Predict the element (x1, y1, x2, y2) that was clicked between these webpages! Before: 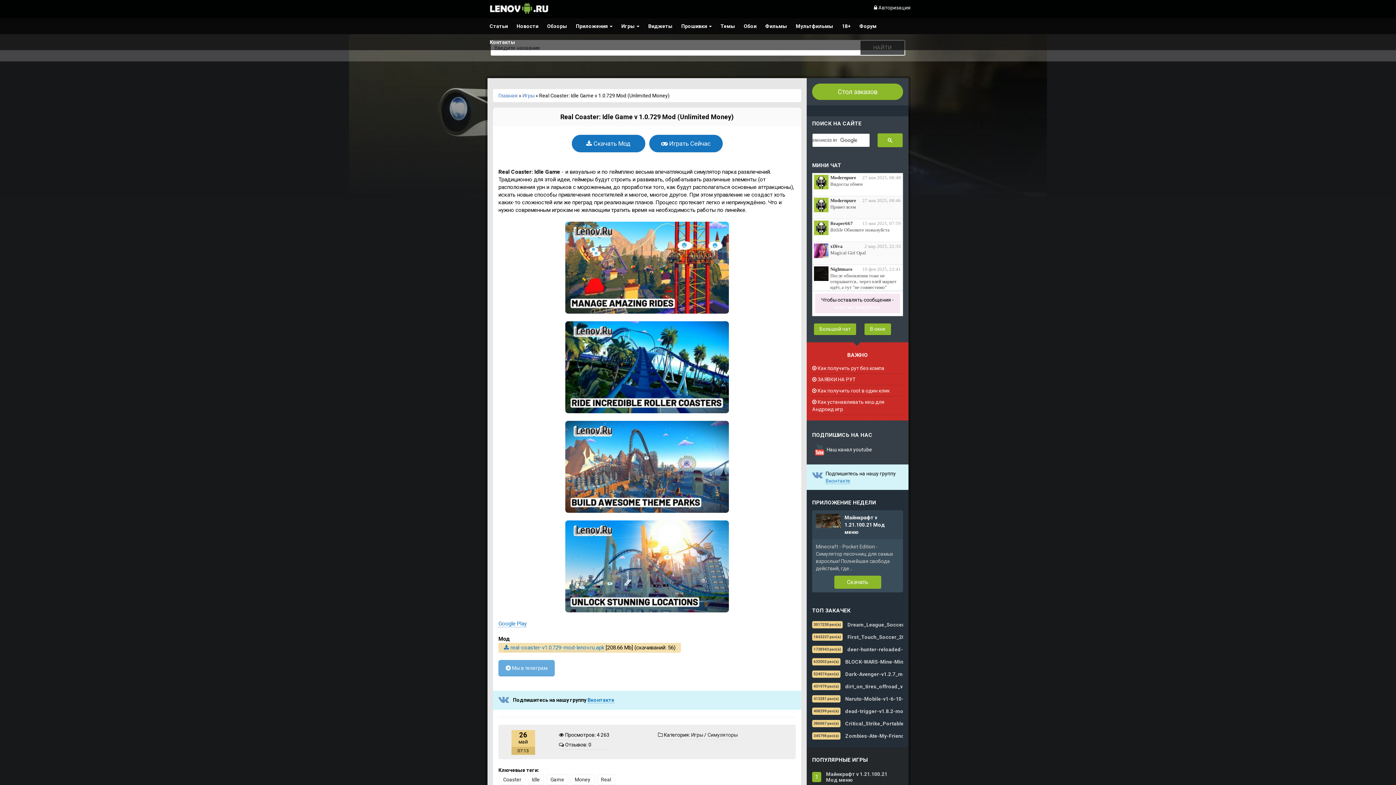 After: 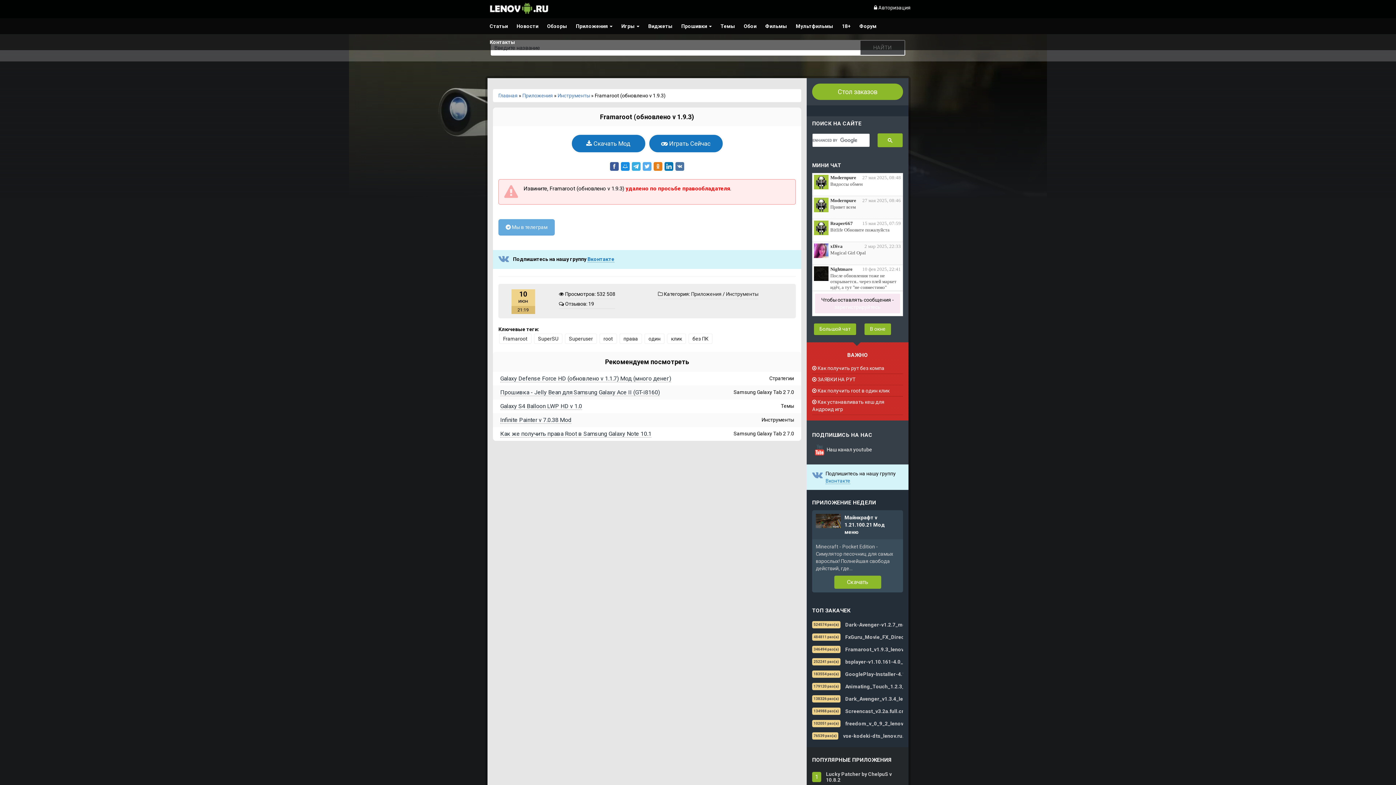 Action: bbox: (812, 388, 889, 393) label:  Как получить root в один клик